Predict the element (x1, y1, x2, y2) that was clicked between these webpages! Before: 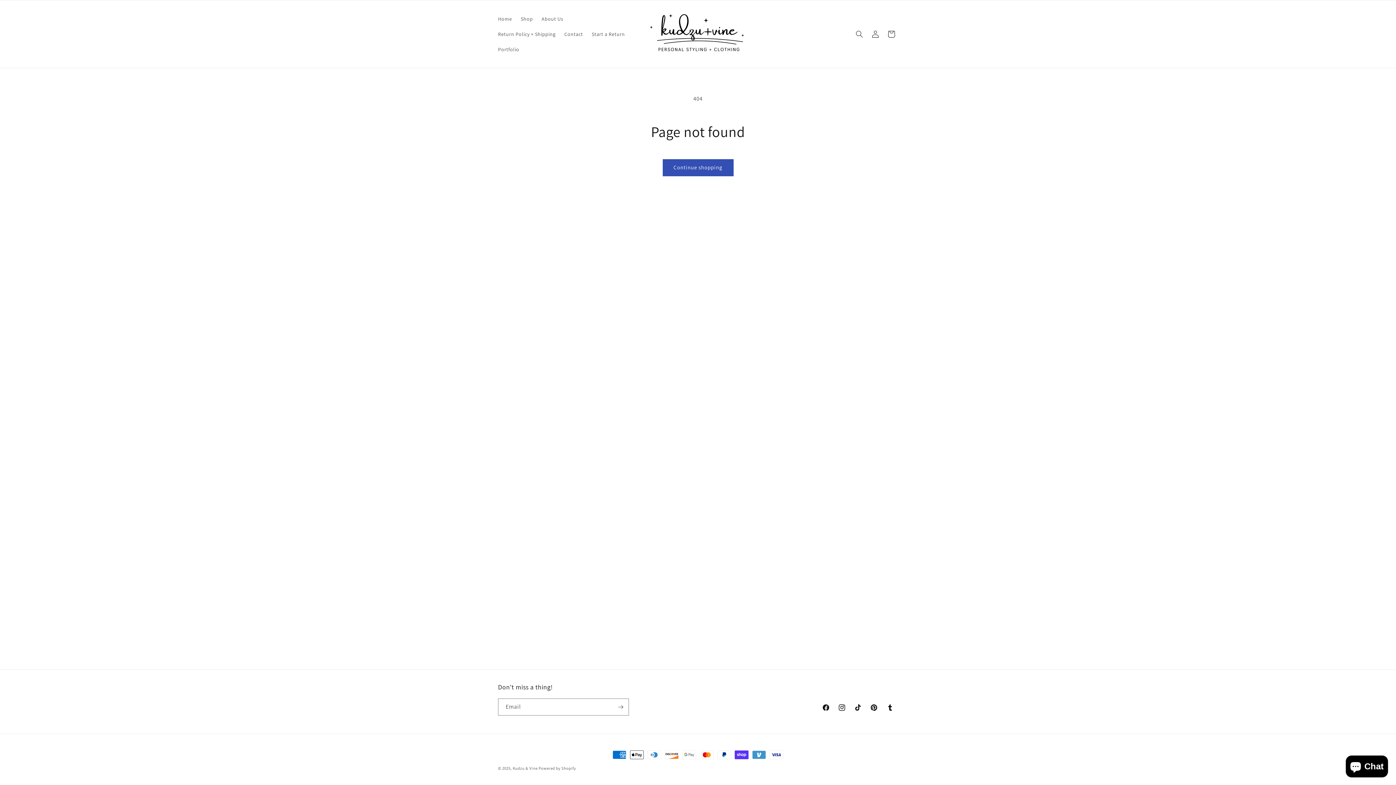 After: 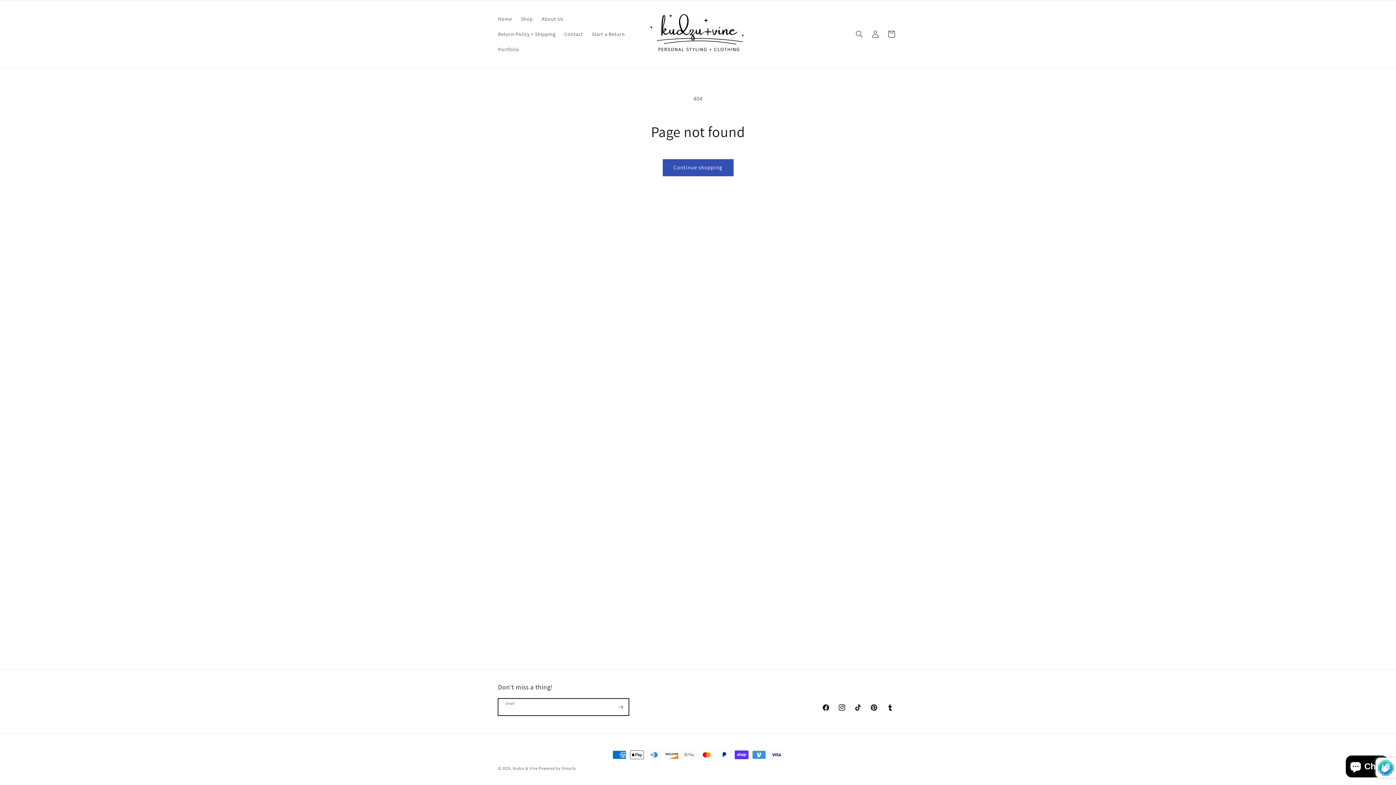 Action: bbox: (612, 698, 628, 716) label: Subscribe